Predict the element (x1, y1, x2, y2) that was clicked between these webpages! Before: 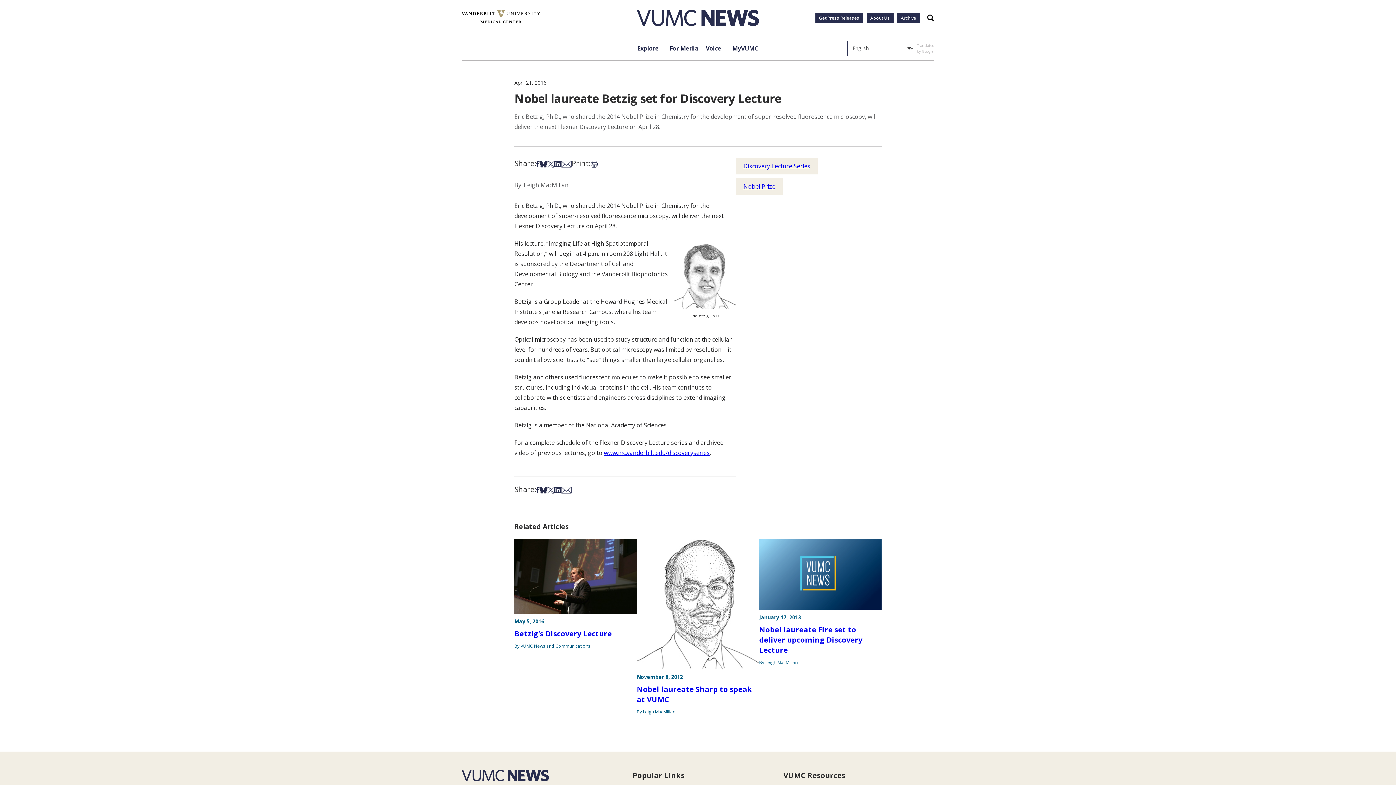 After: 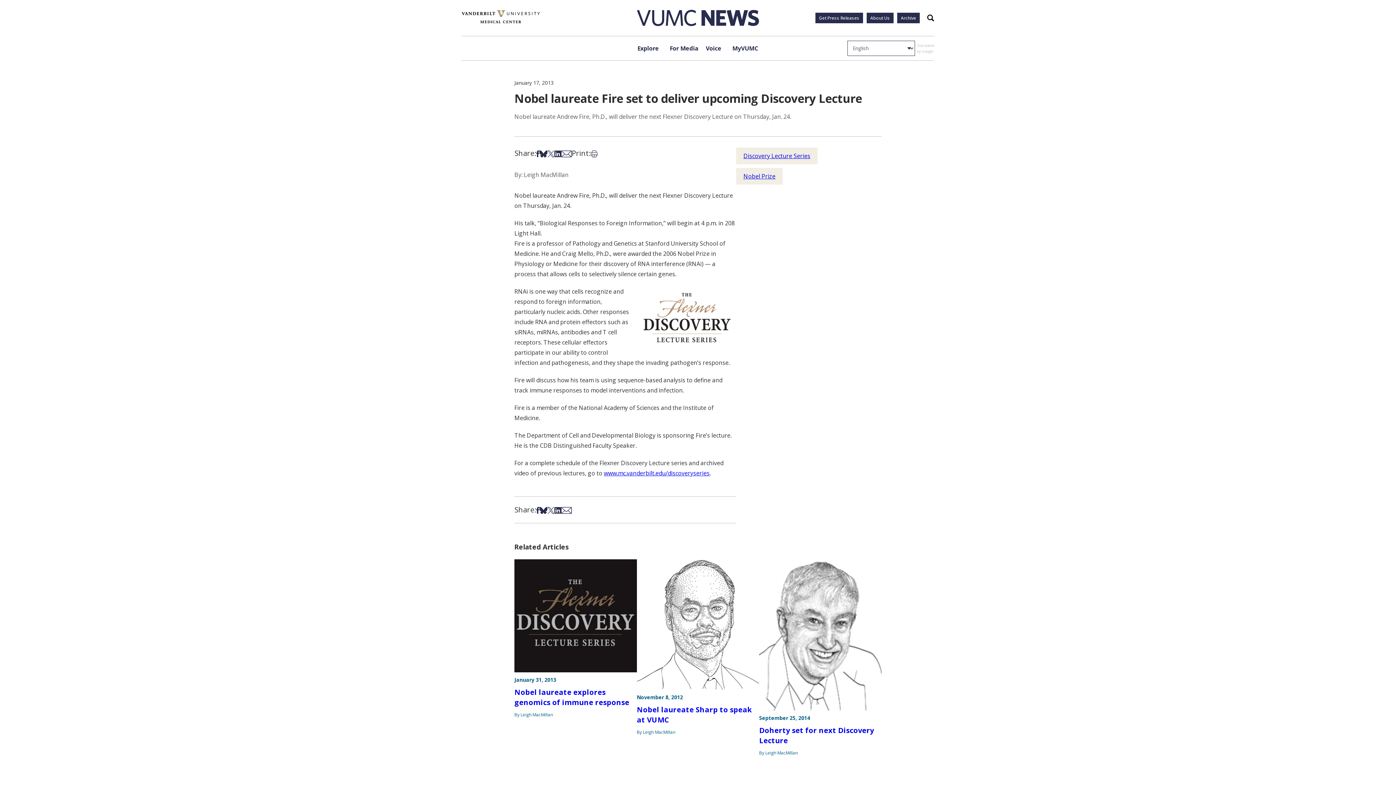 Action: label: January 17, 2013
Nobel laureate Fire set to deliver upcoming Discovery Lecture
By Leigh MacMillan bbox: (759, 539, 881, 666)